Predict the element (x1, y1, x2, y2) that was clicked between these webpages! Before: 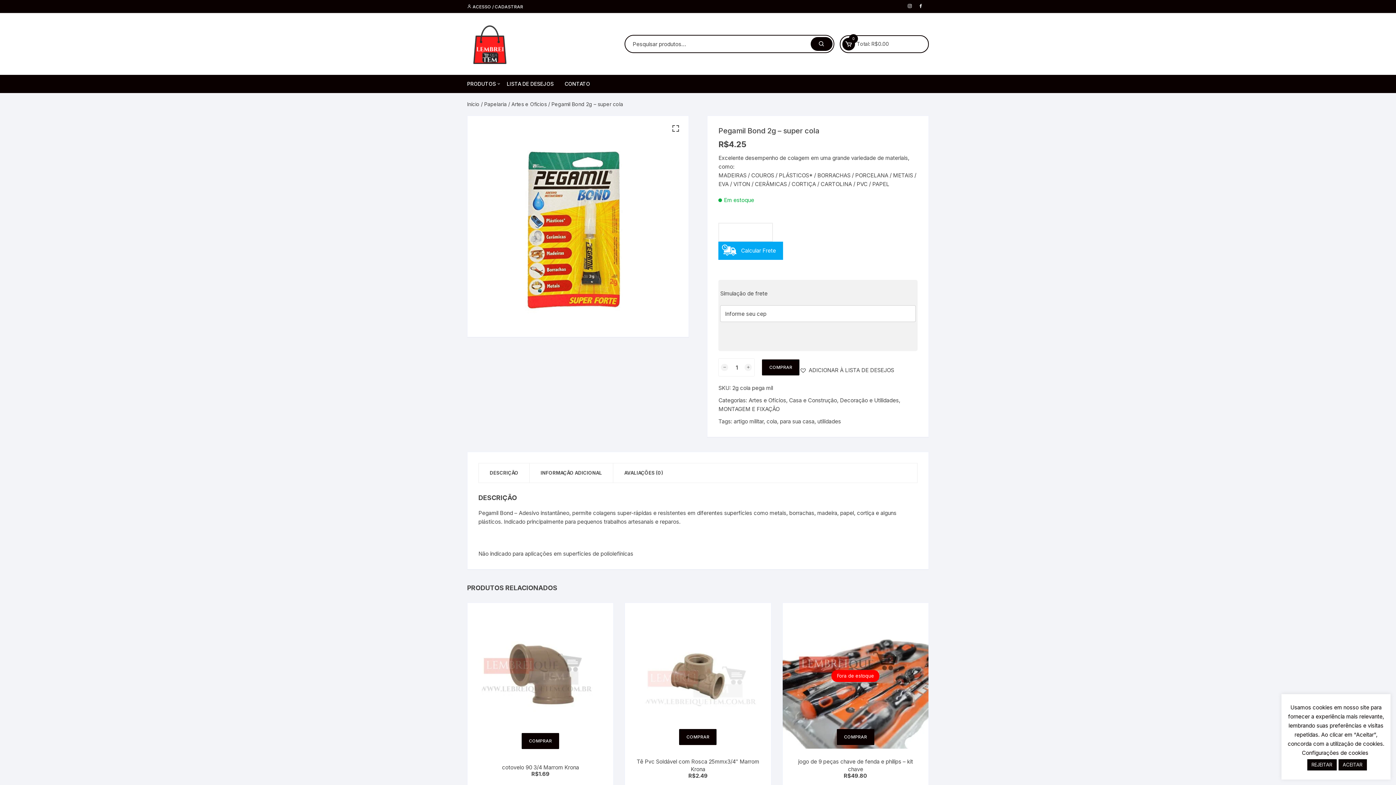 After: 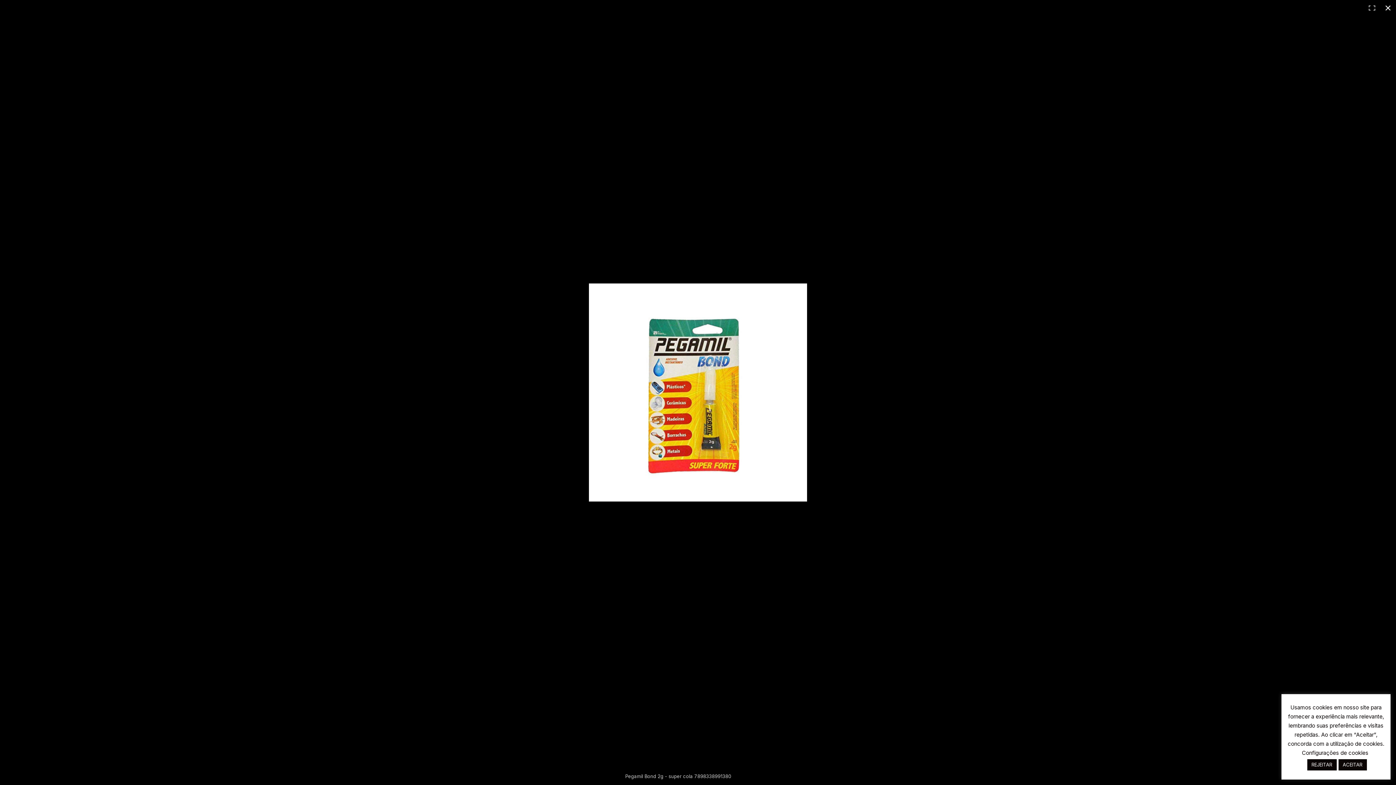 Action: bbox: (467, 116, 688, 336)